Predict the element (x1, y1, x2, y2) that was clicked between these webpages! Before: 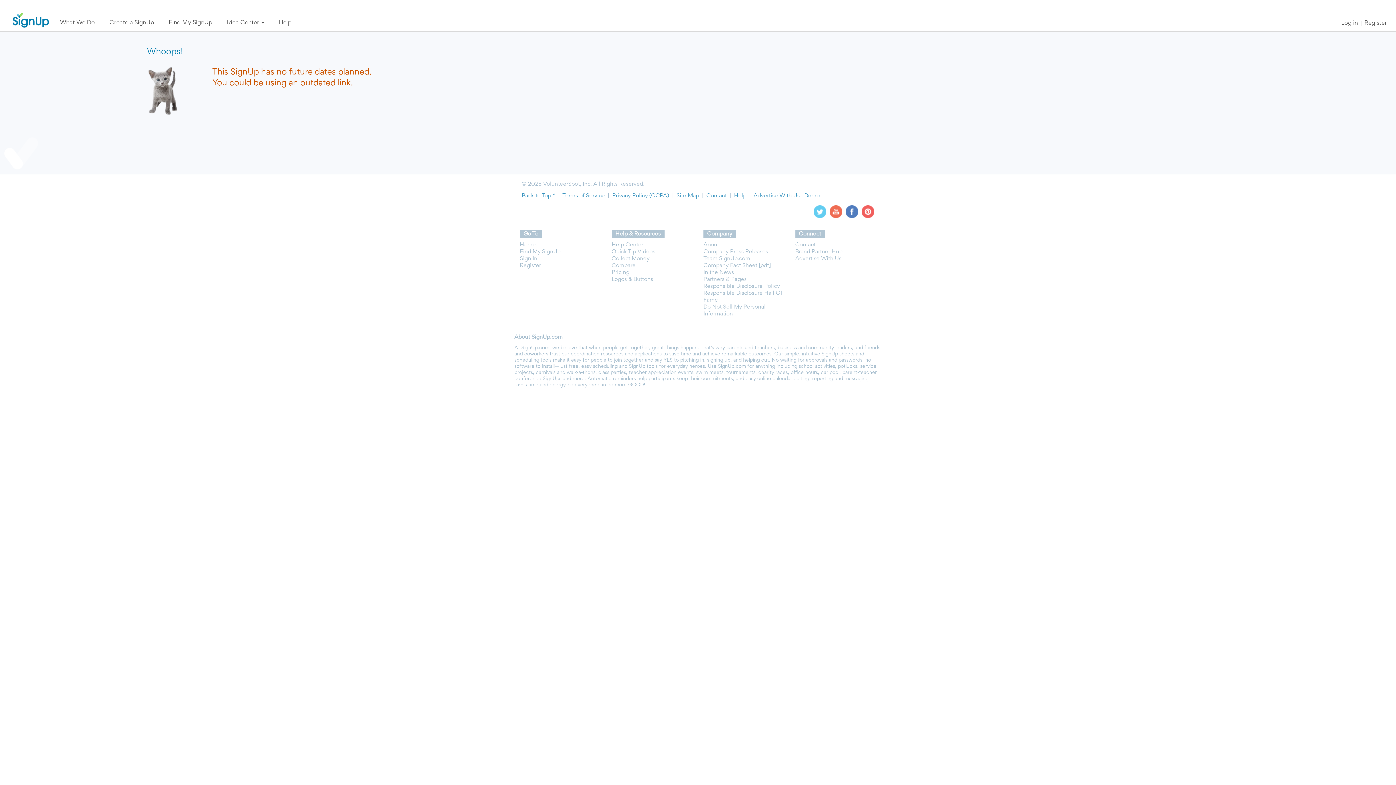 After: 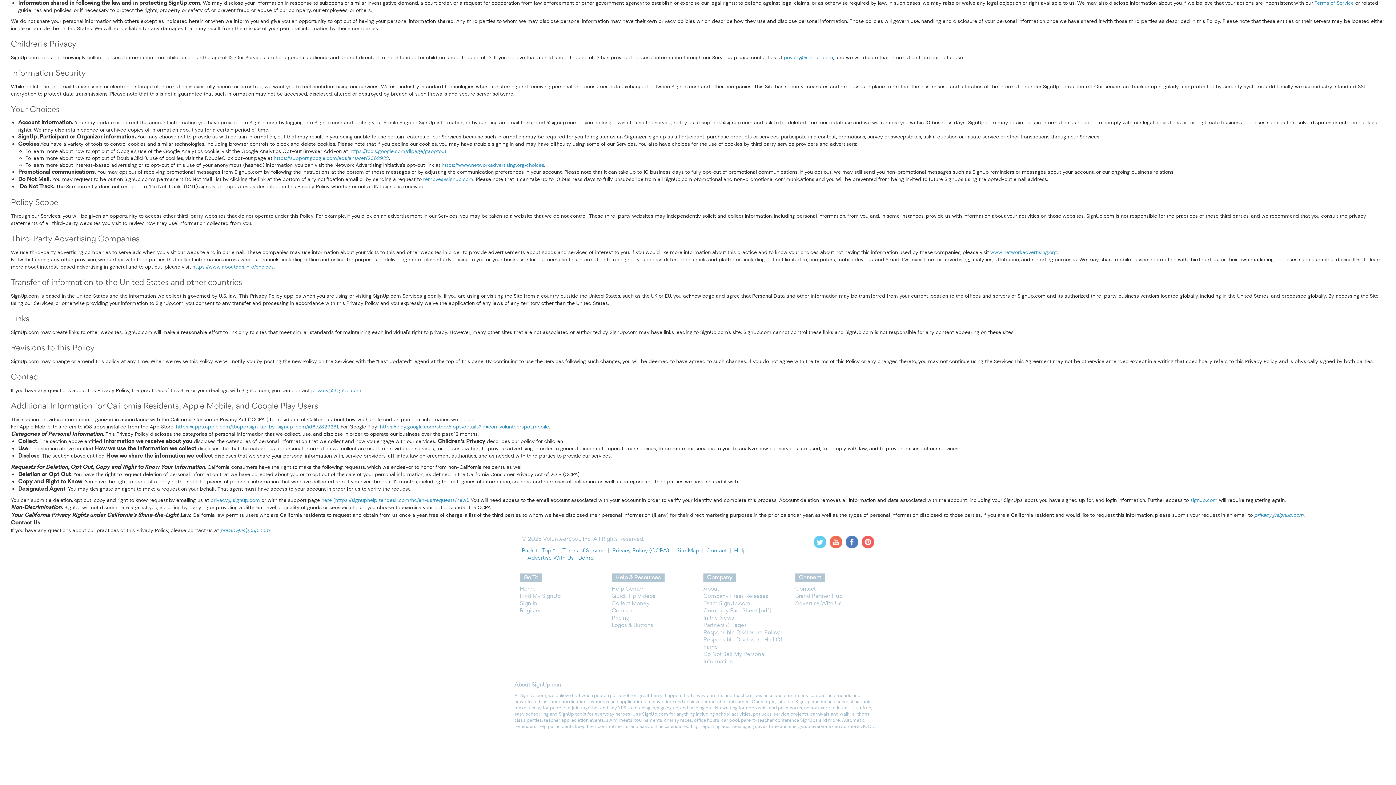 Action: label:  (CCPA) bbox: (637, 193, 656, 198)